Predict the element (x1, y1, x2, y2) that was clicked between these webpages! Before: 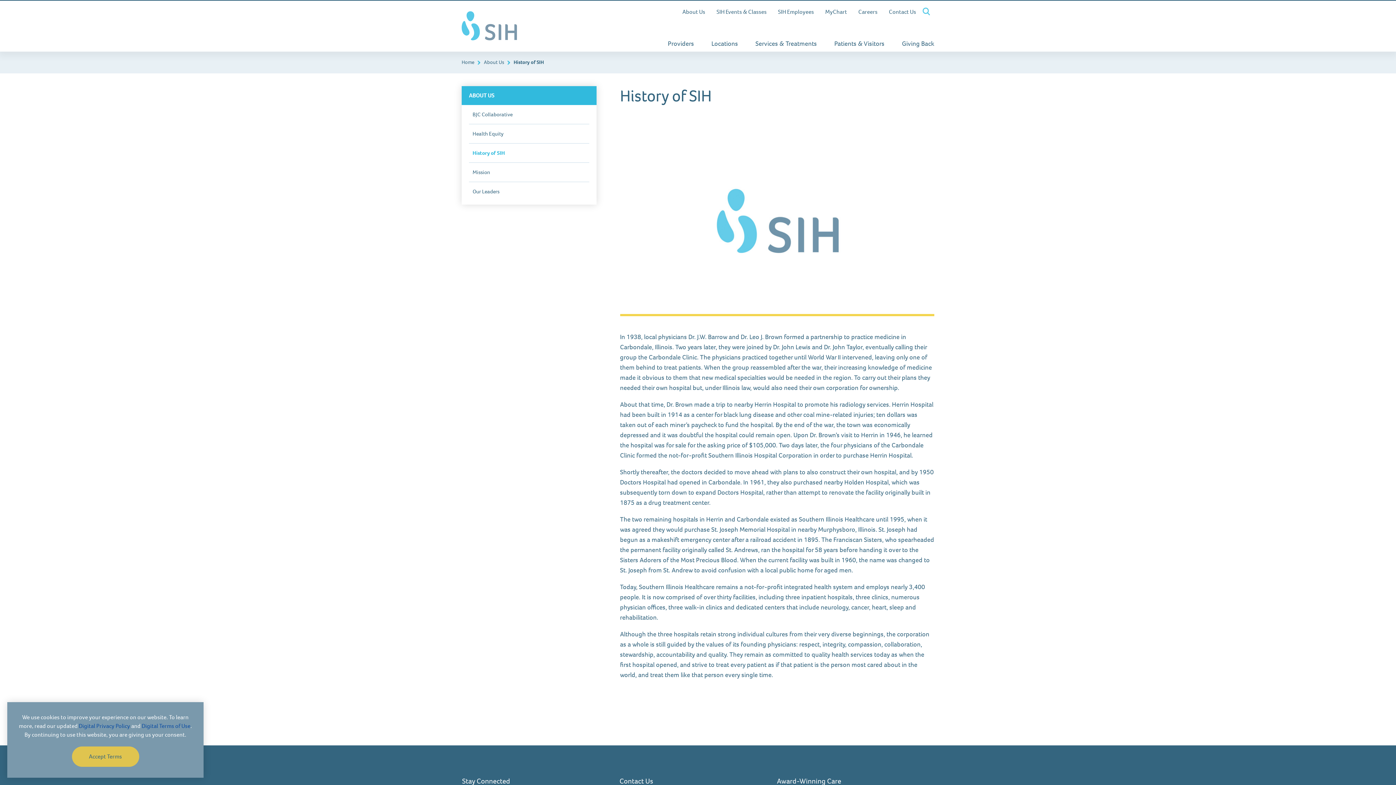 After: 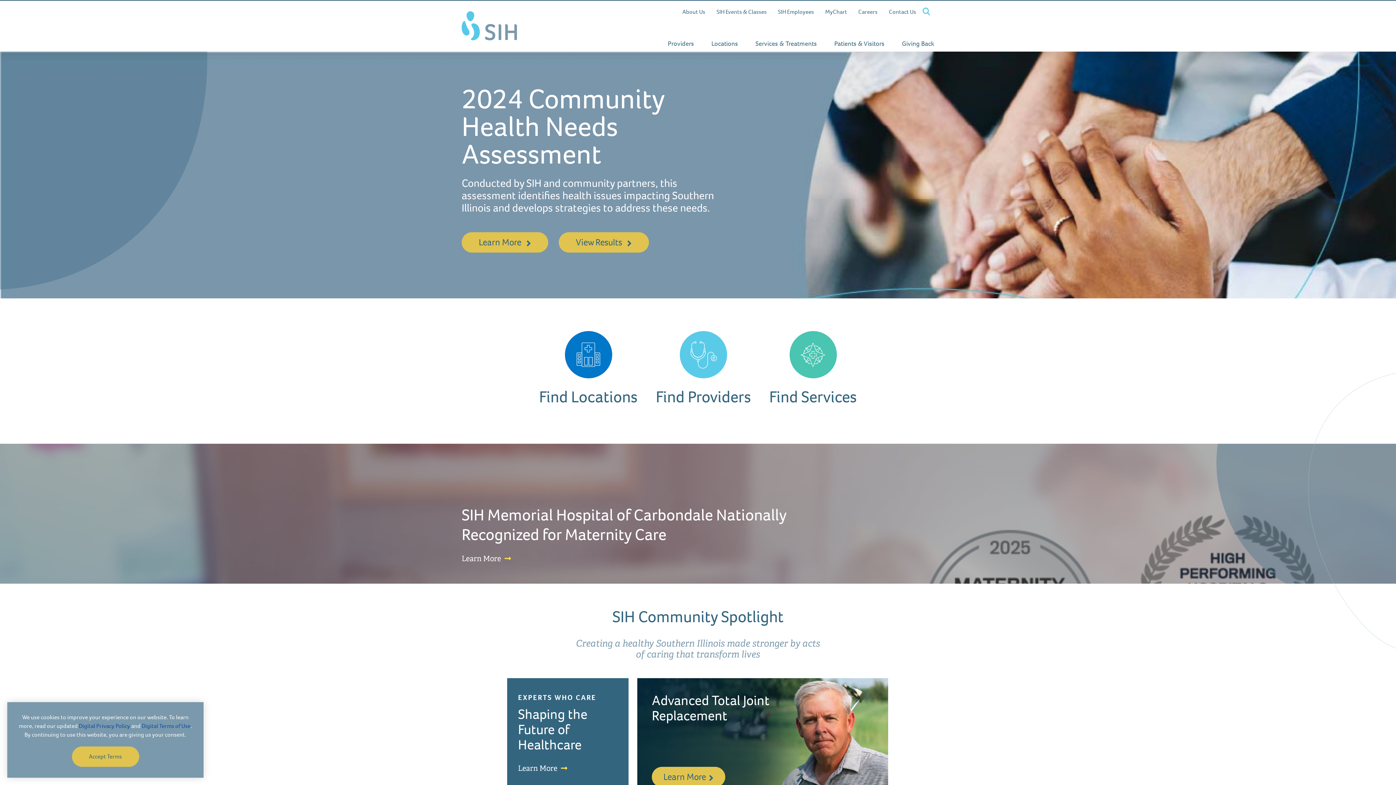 Action: label: Home bbox: (461, 58, 474, 65)